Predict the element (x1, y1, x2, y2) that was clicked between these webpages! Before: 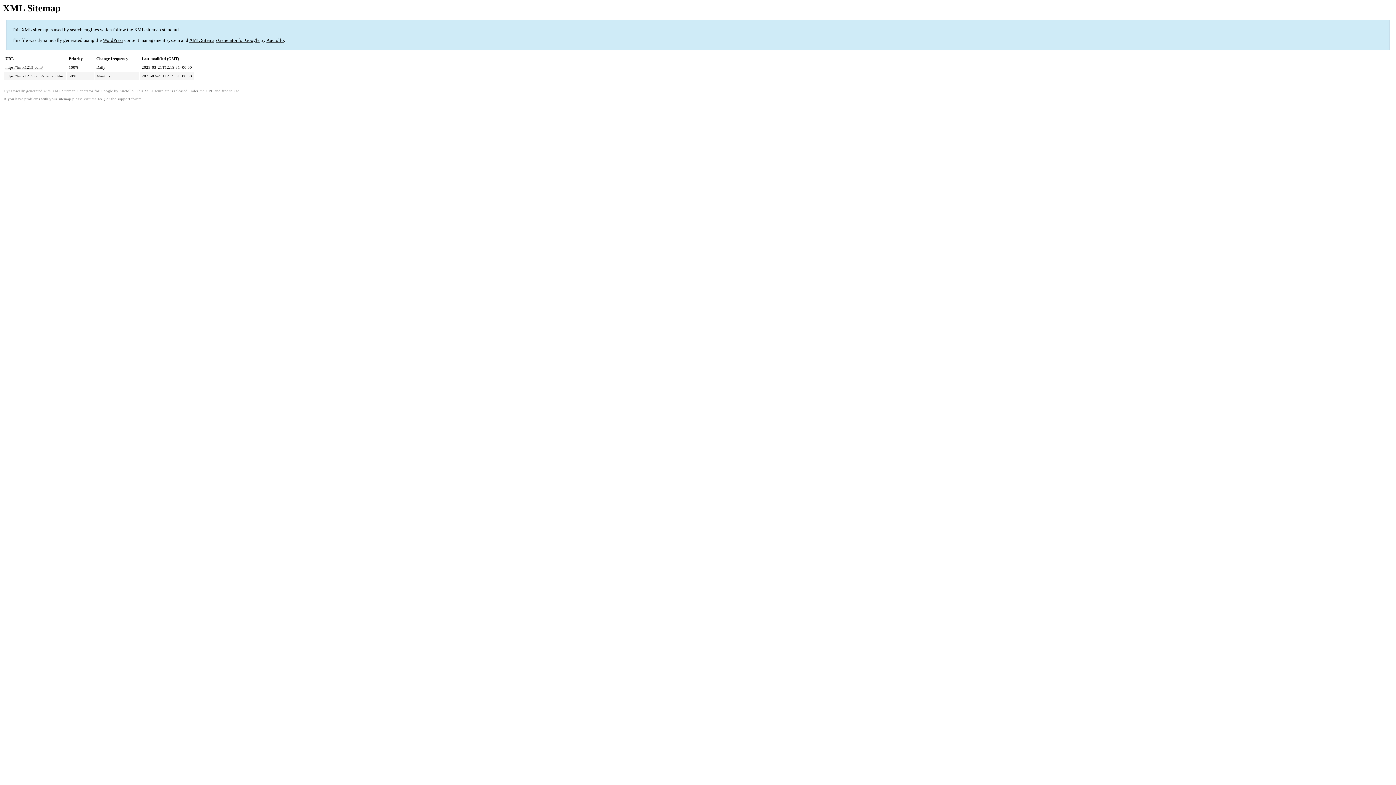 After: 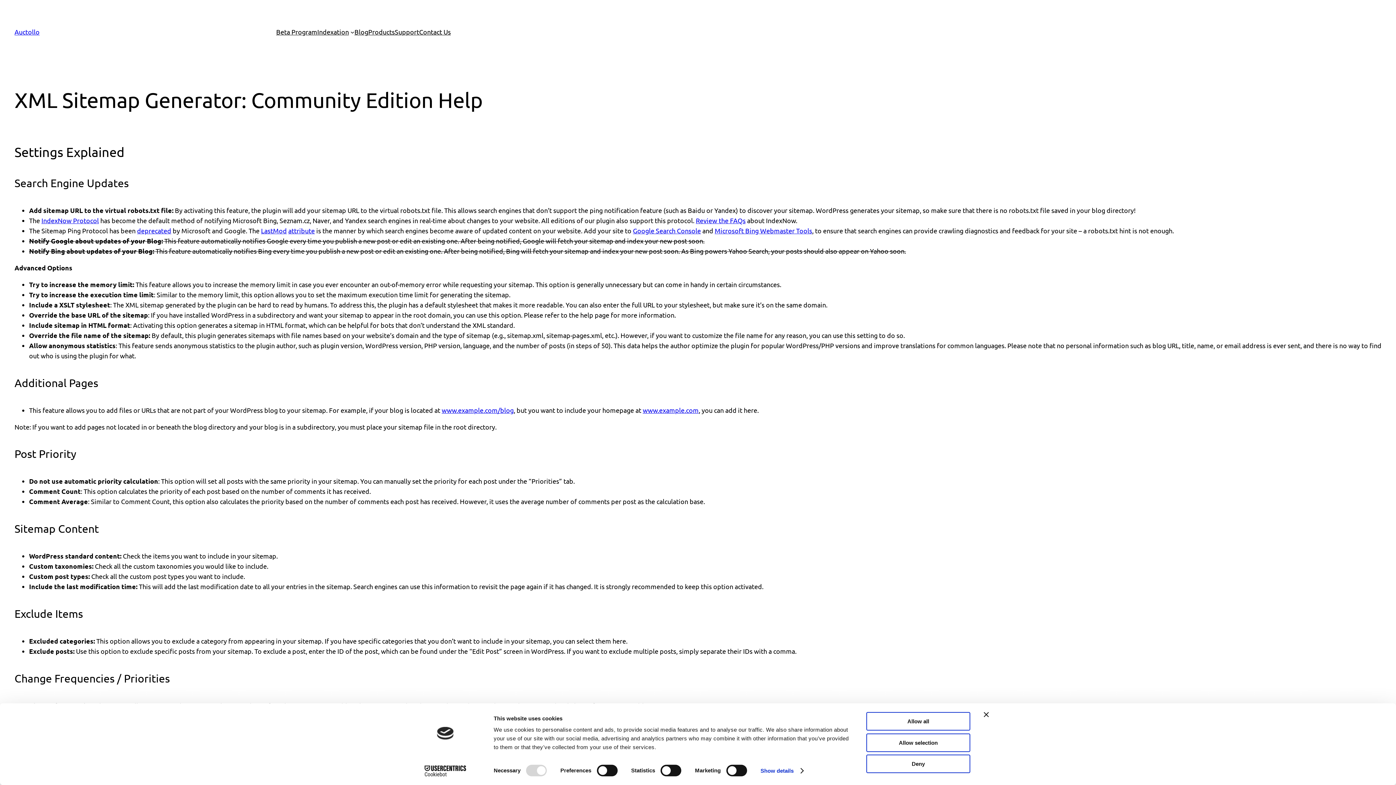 Action: bbox: (97, 96, 105, 100) label: FAQ